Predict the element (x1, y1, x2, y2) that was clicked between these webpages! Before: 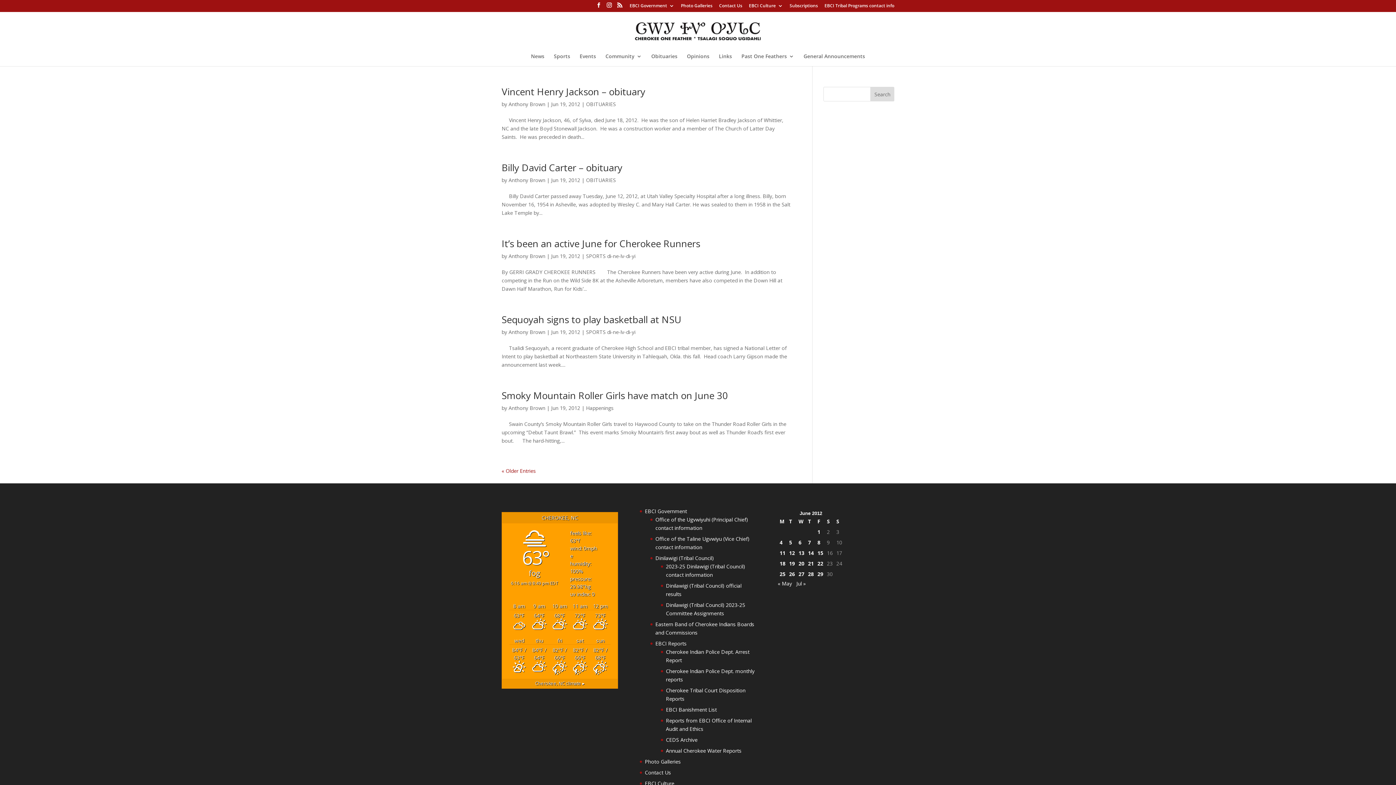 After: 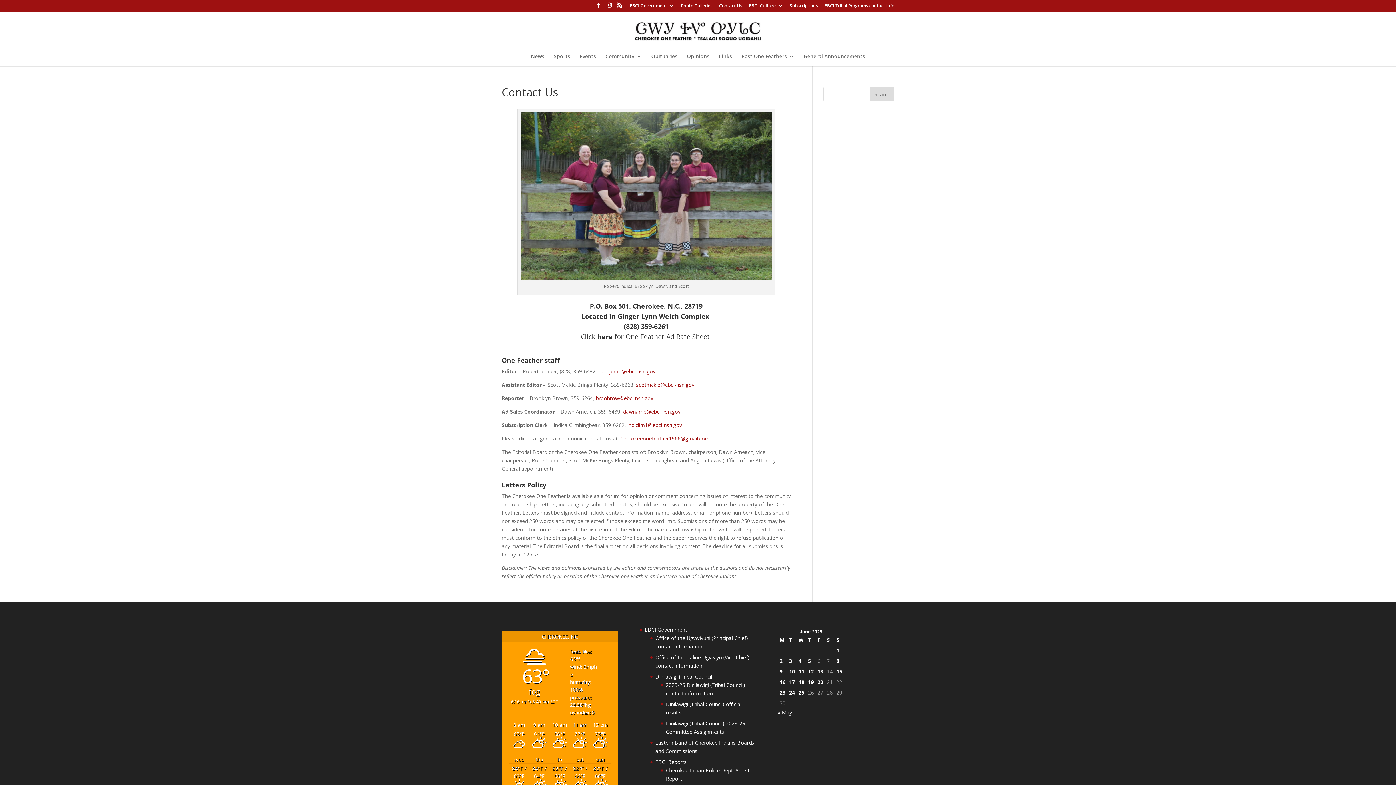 Action: bbox: (645, 769, 671, 776) label: Contact Us